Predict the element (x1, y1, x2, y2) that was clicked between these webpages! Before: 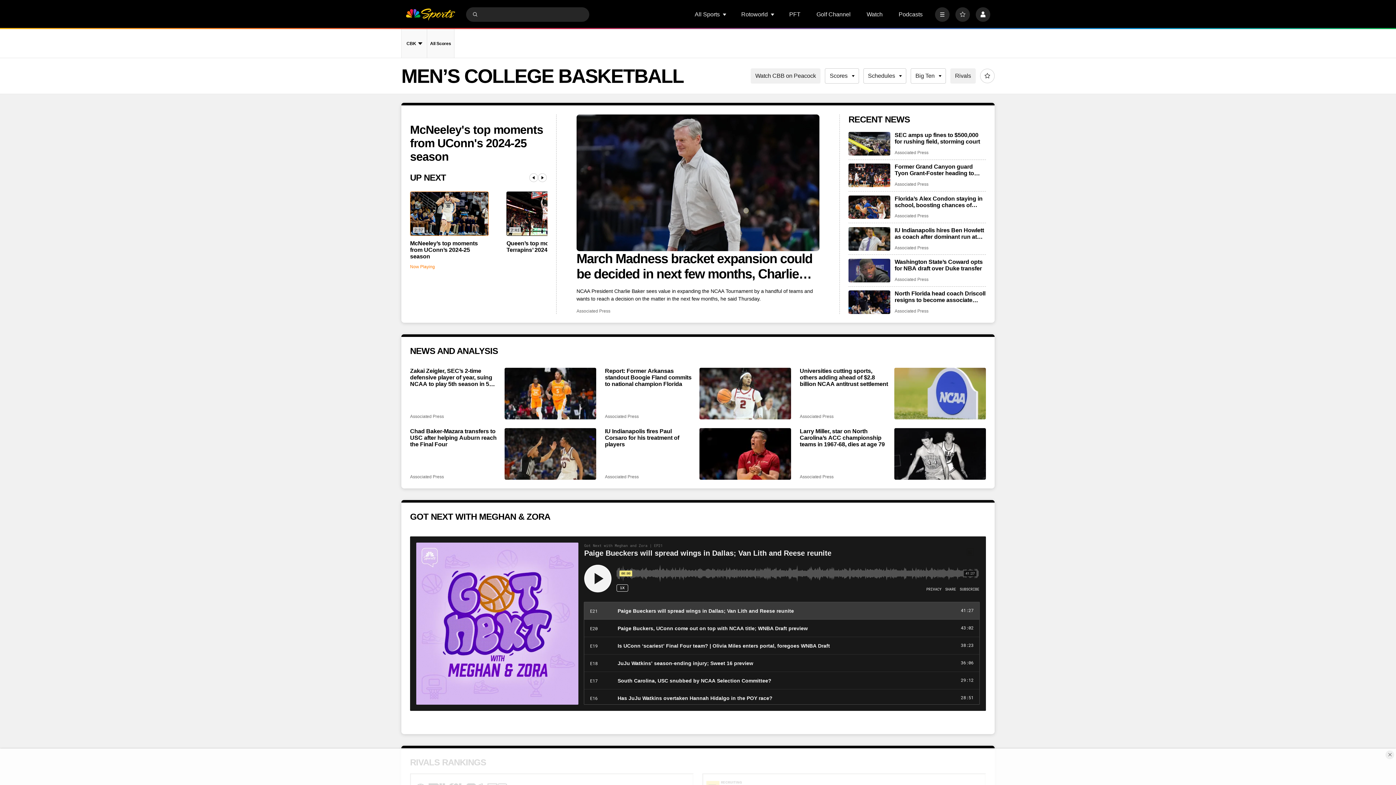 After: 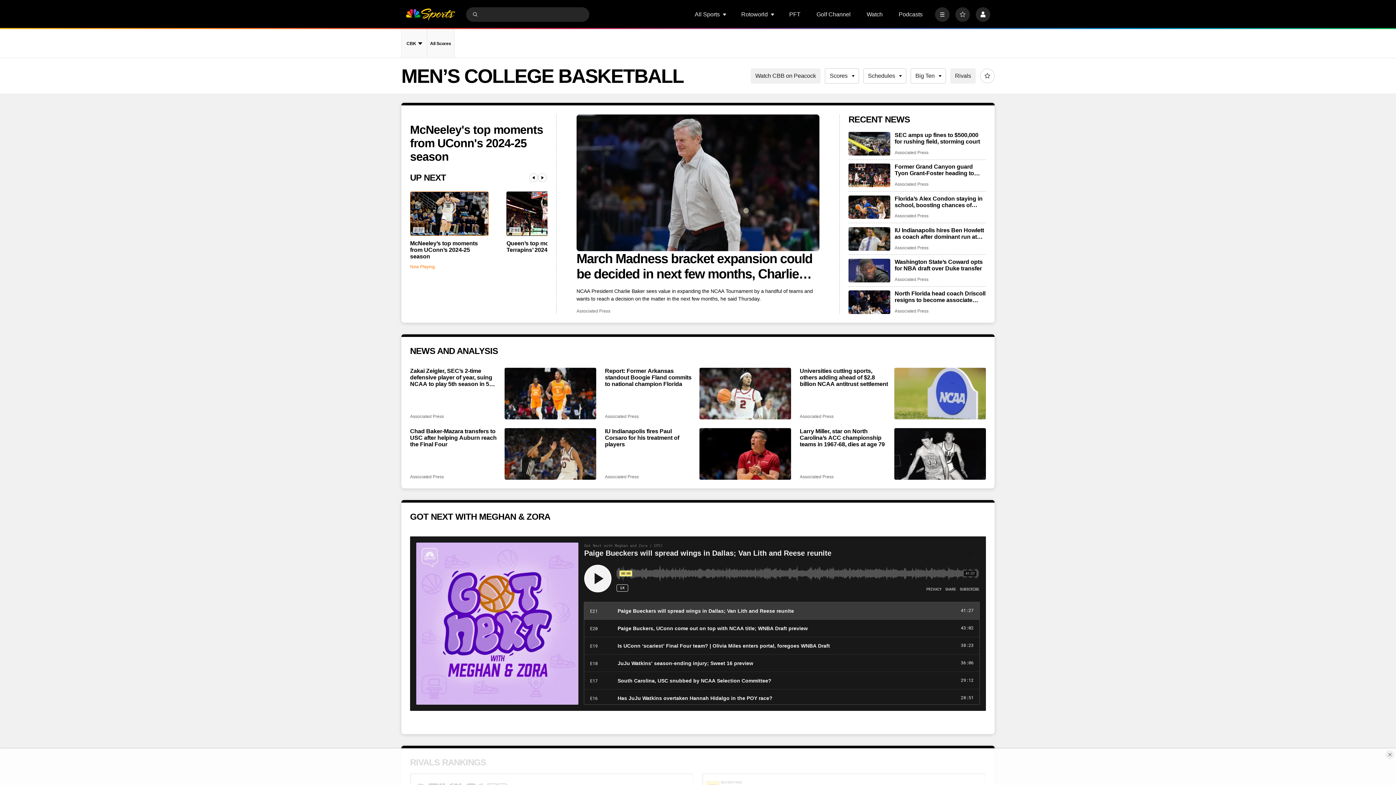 Action: bbox: (529, 173, 538, 182)